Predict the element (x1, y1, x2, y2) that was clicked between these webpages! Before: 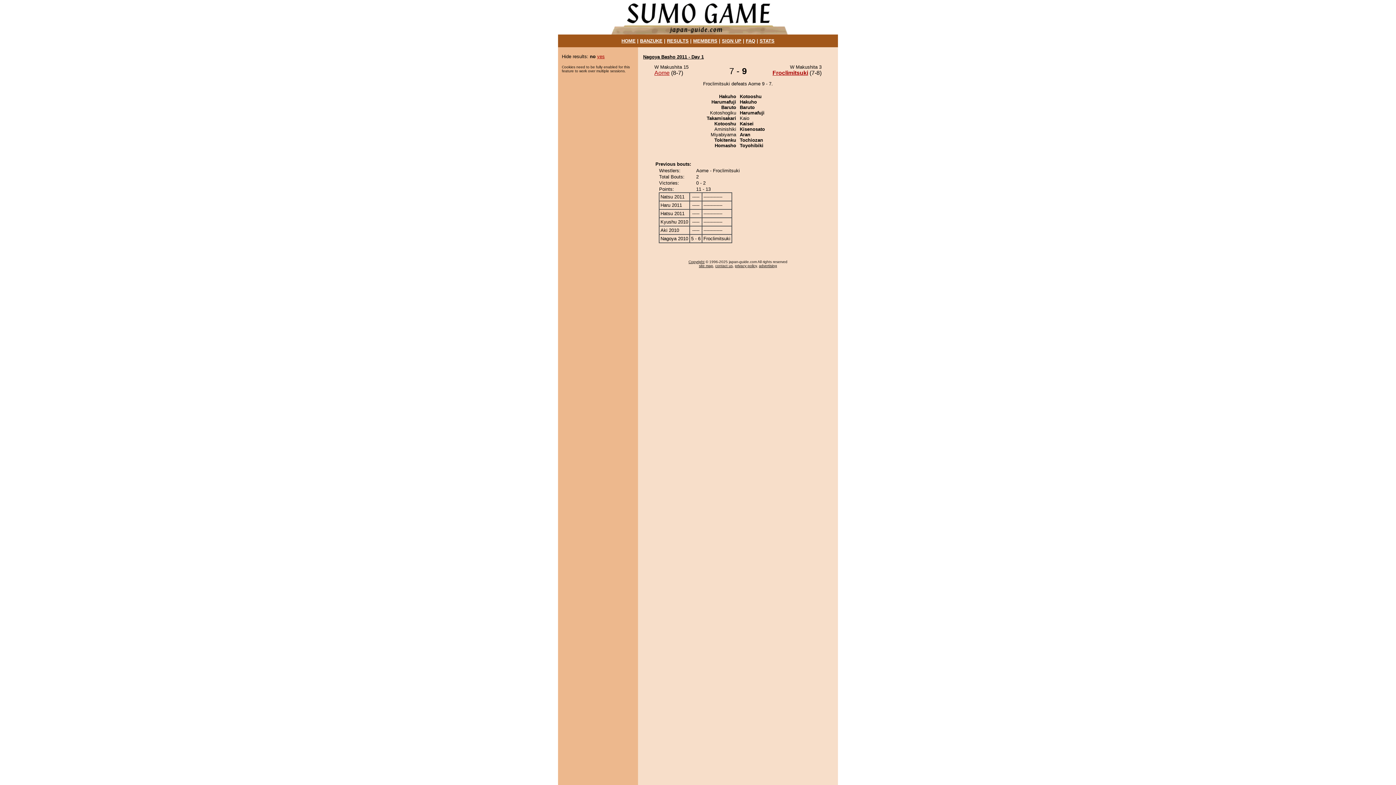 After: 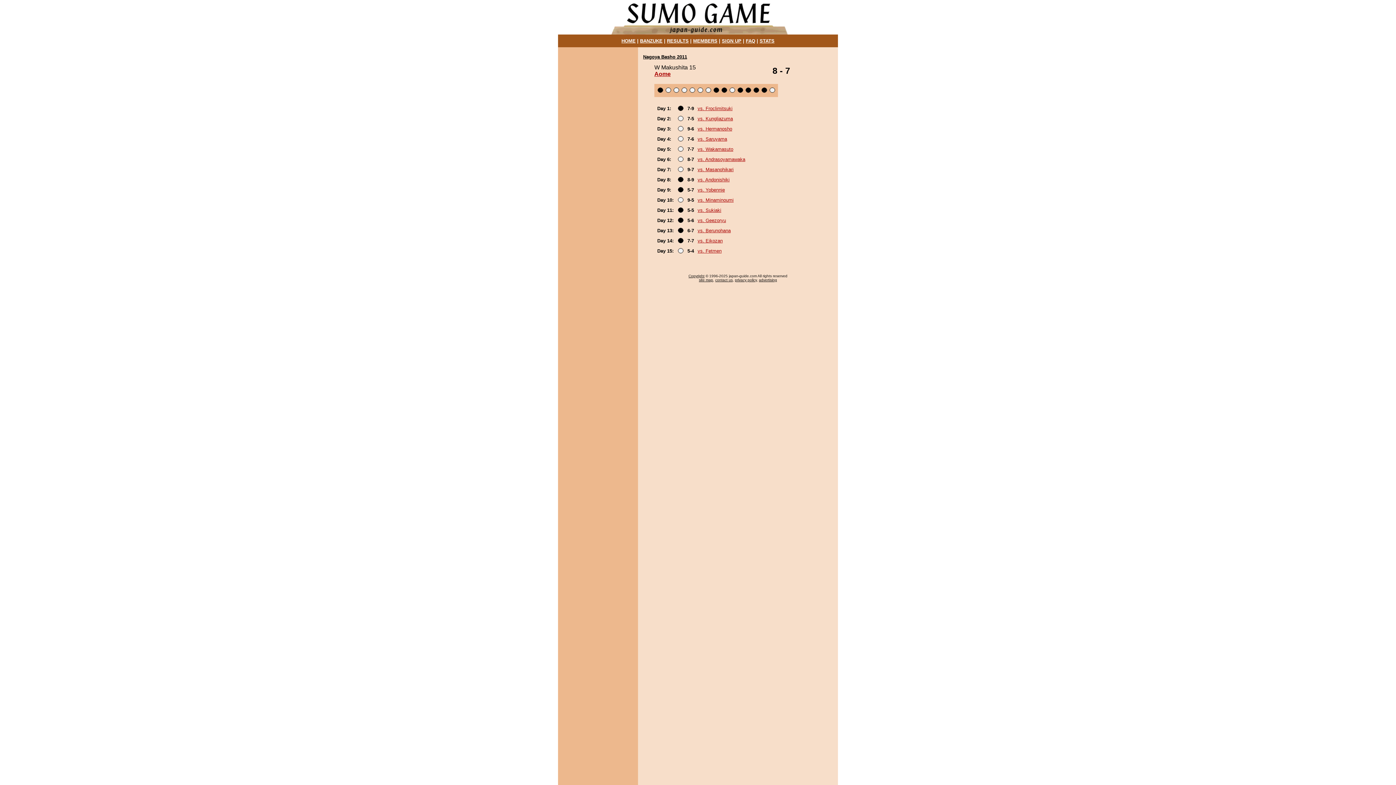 Action: label: Aome bbox: (654, 69, 669, 76)